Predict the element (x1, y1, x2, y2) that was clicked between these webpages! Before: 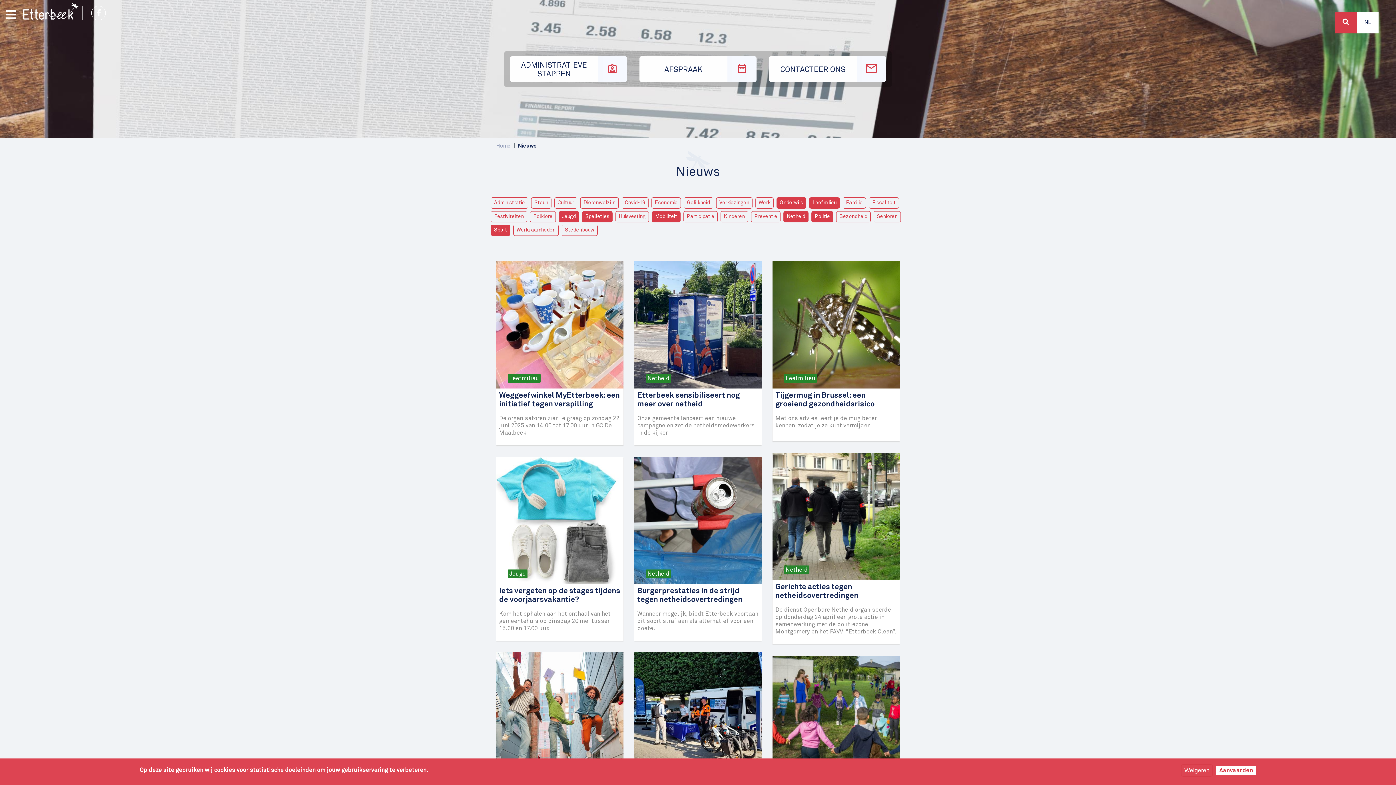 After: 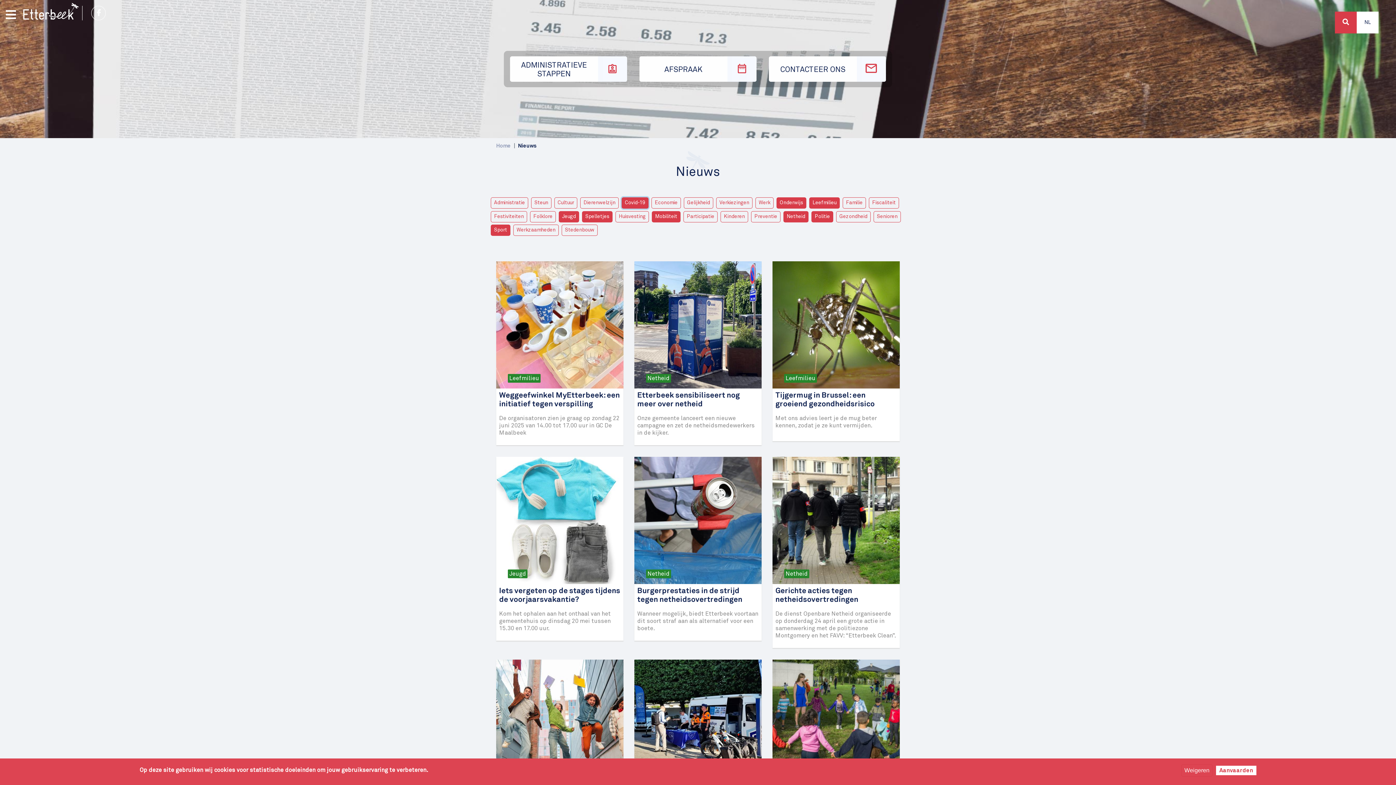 Action: bbox: (621, 197, 648, 208) label: Covid-19